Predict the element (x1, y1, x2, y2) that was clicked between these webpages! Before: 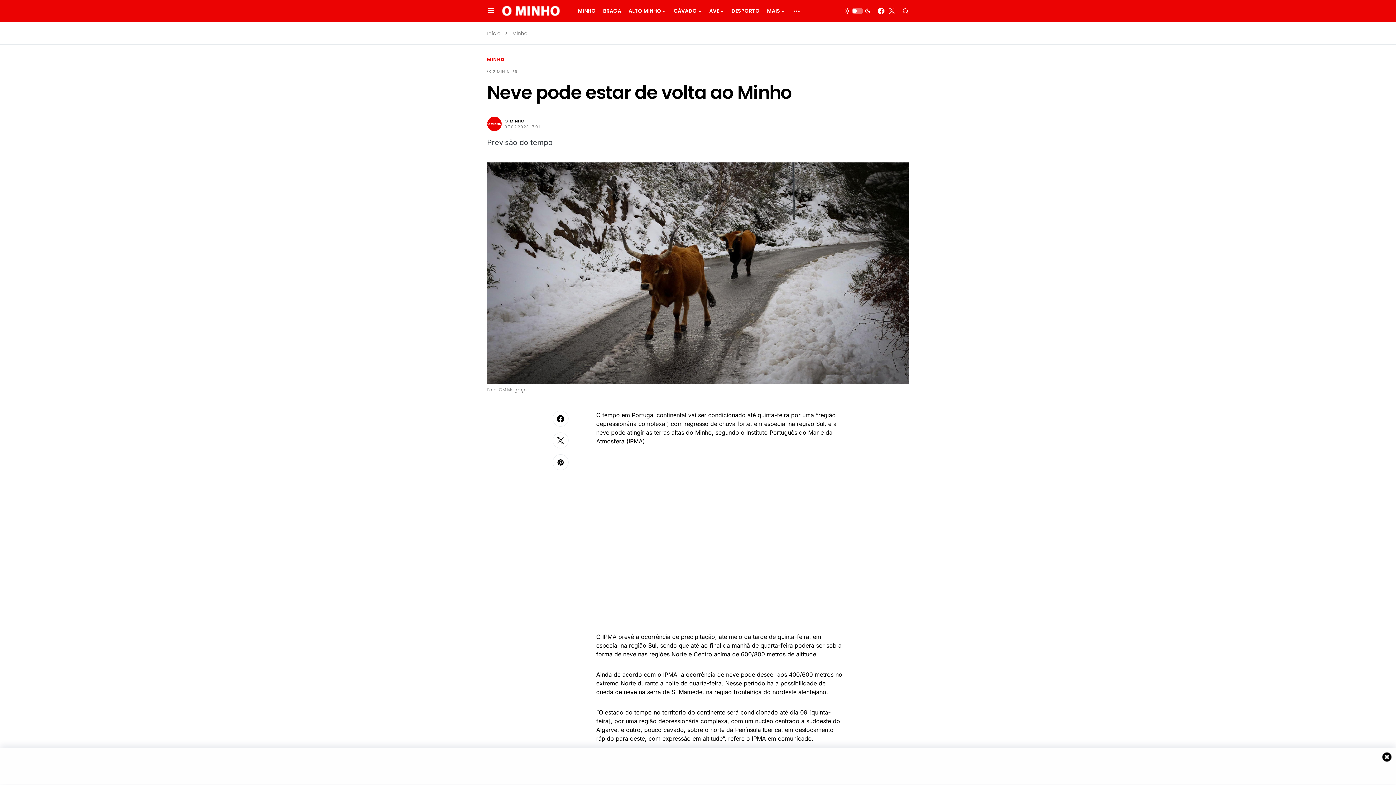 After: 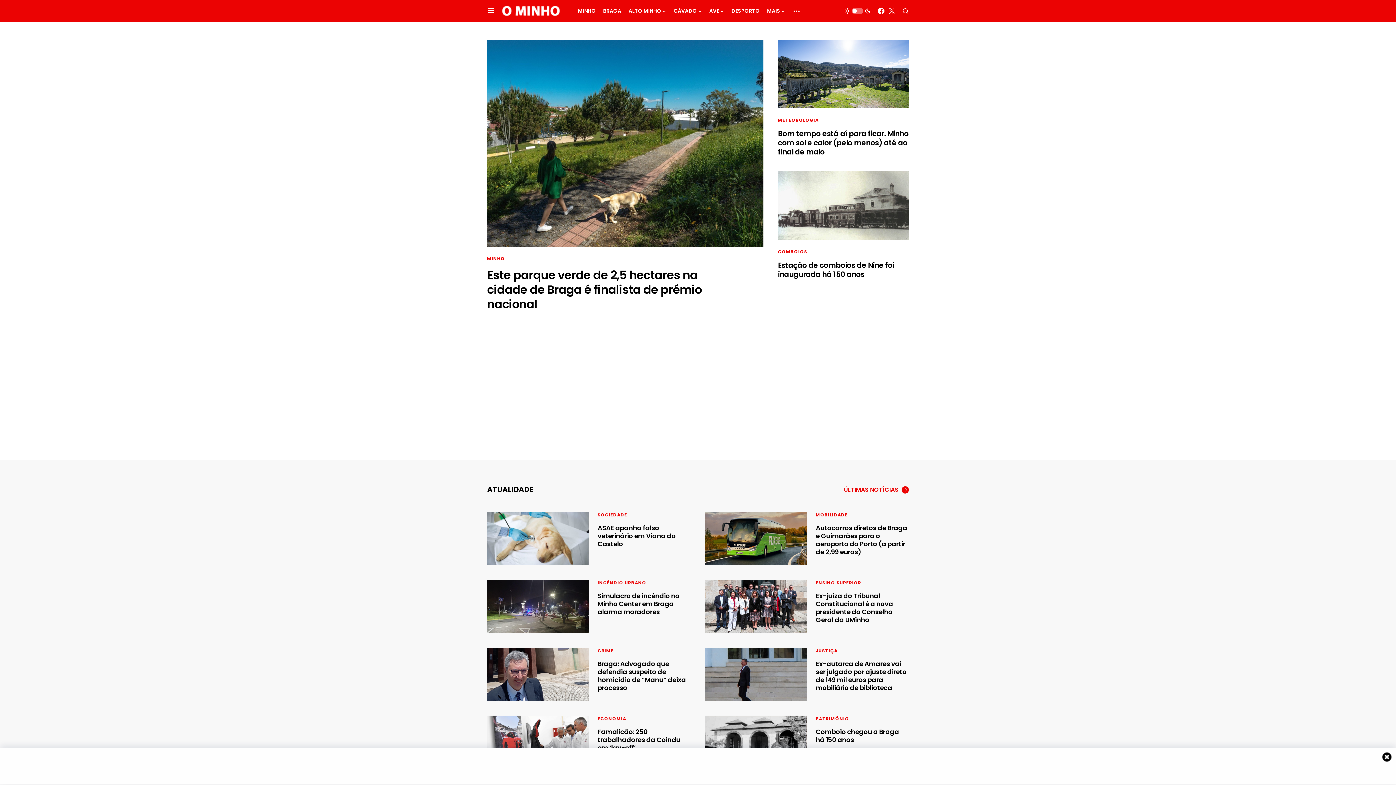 Action: bbox: (502, 5, 563, 16)